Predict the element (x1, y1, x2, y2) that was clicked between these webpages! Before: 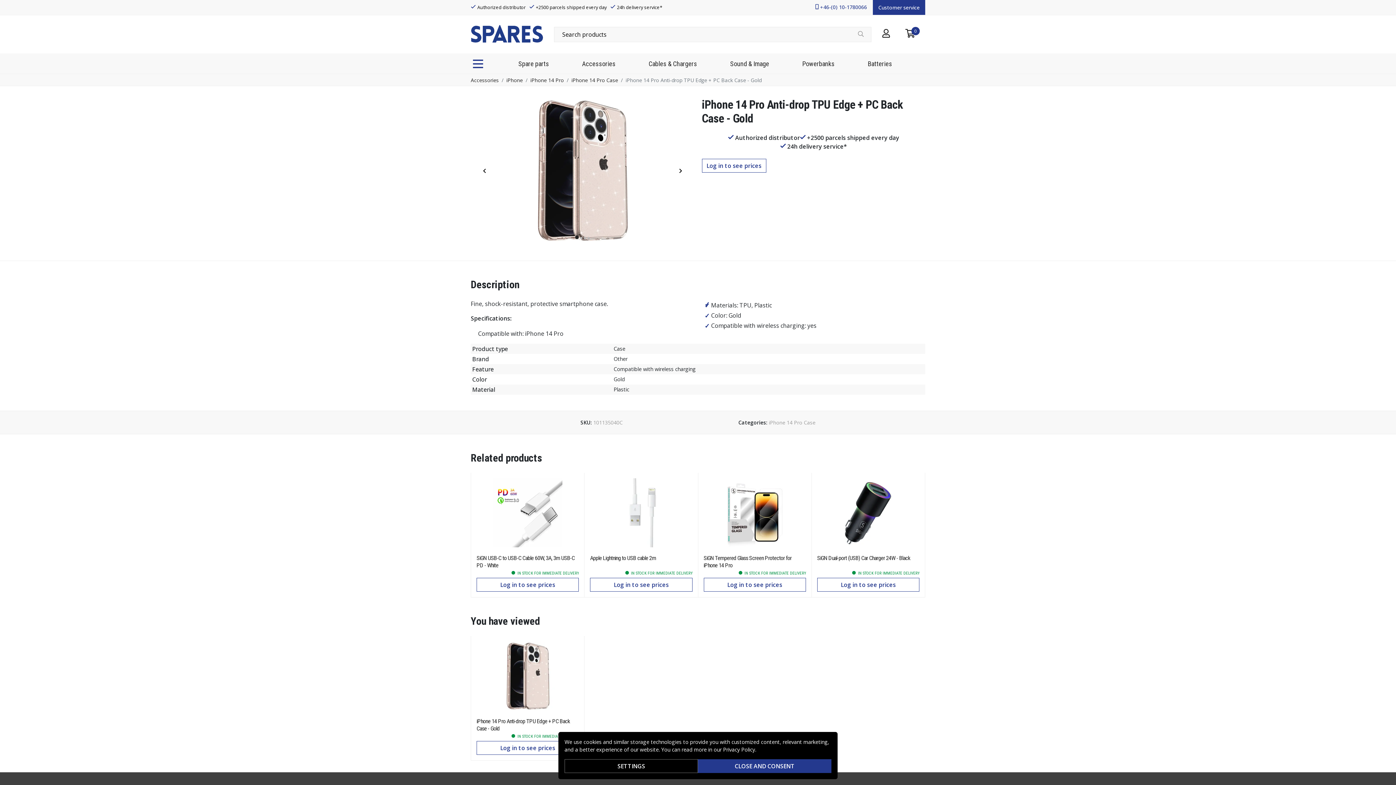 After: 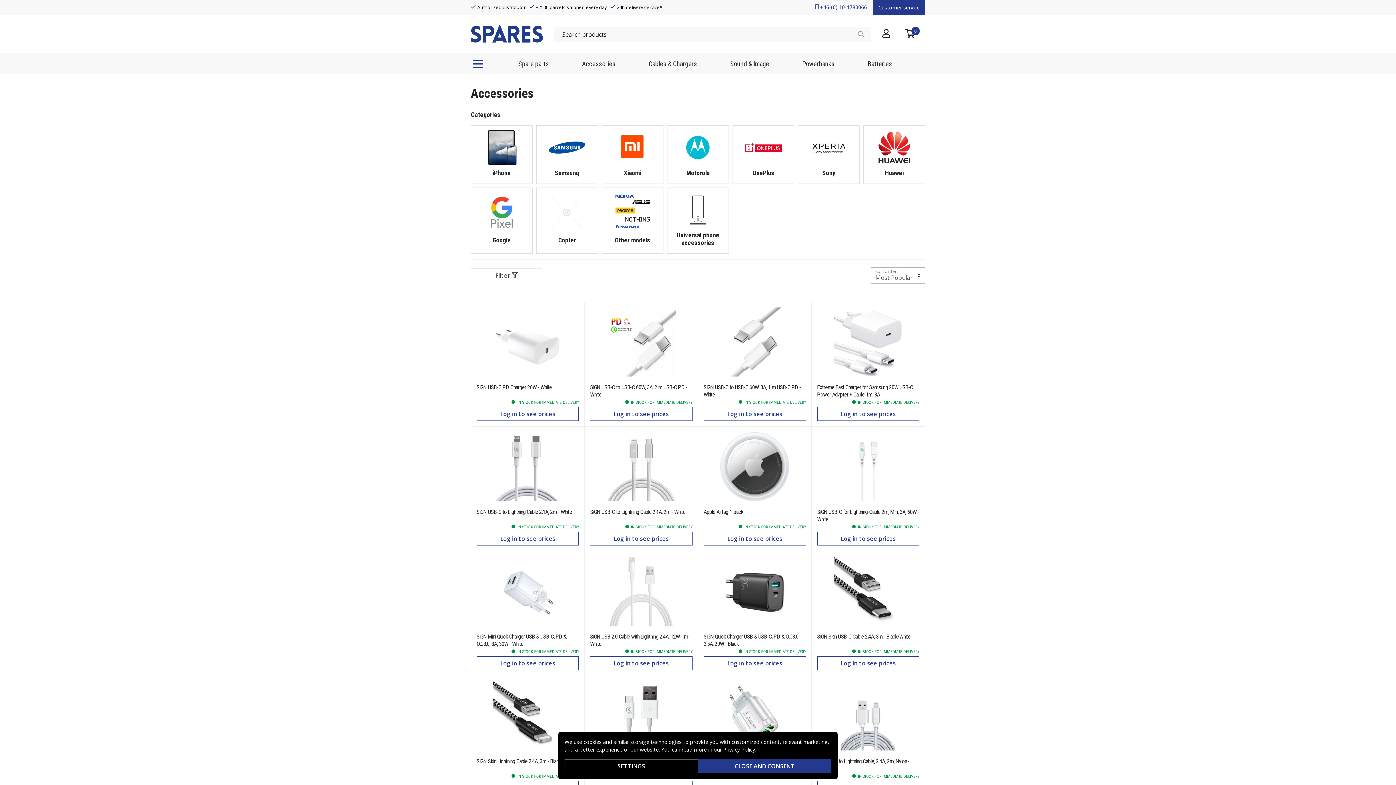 Action: label: Accessories bbox: (470, 76, 498, 83)